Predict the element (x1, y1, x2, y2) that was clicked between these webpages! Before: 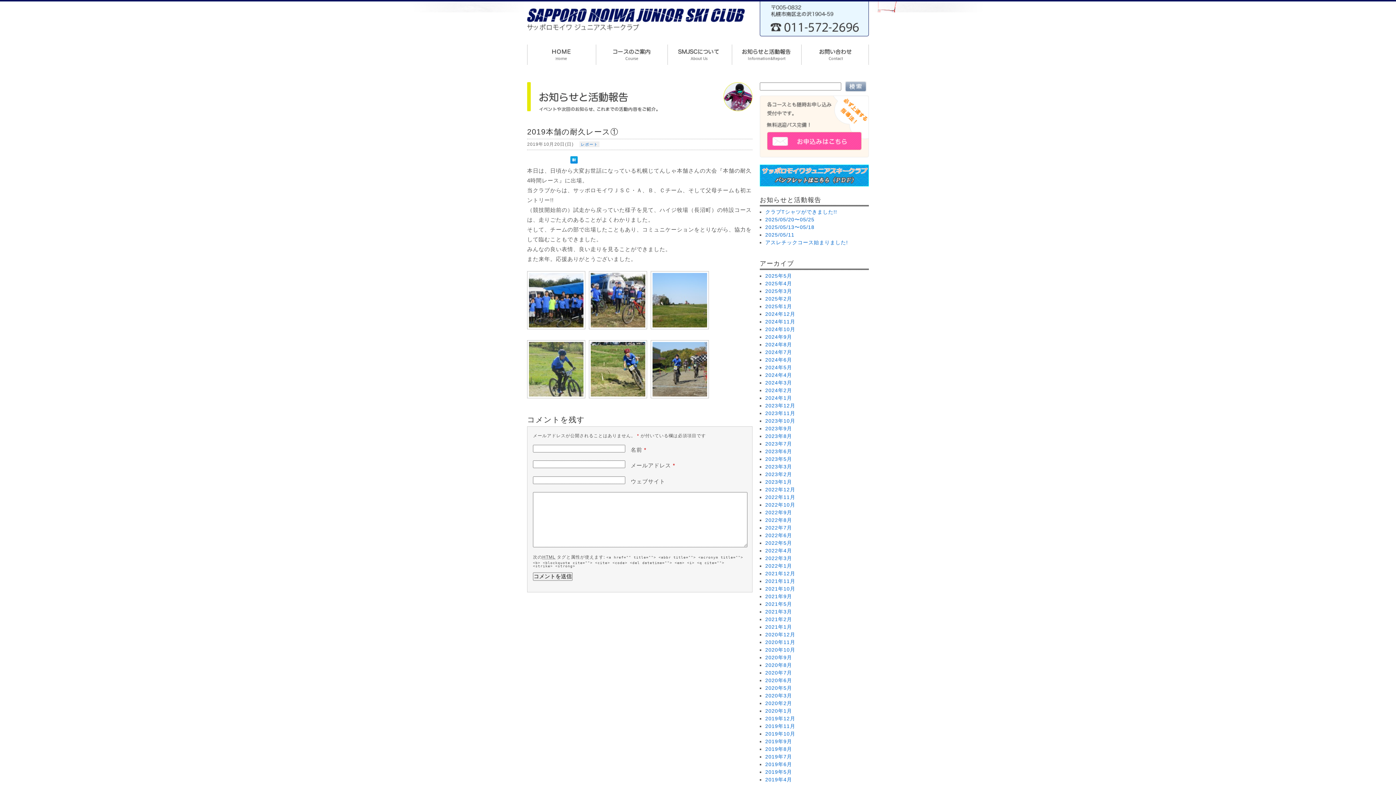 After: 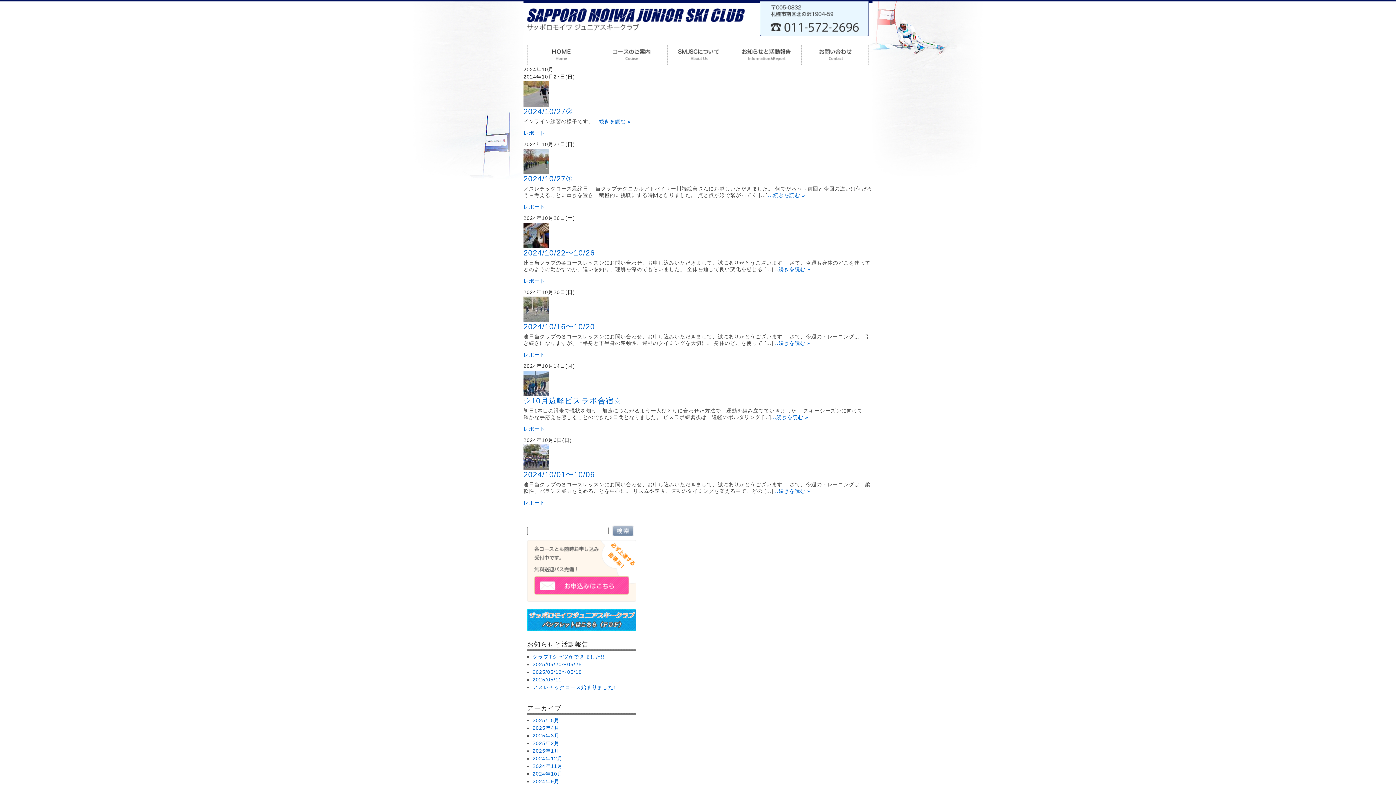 Action: label: 2024年10月 bbox: (765, 326, 795, 332)